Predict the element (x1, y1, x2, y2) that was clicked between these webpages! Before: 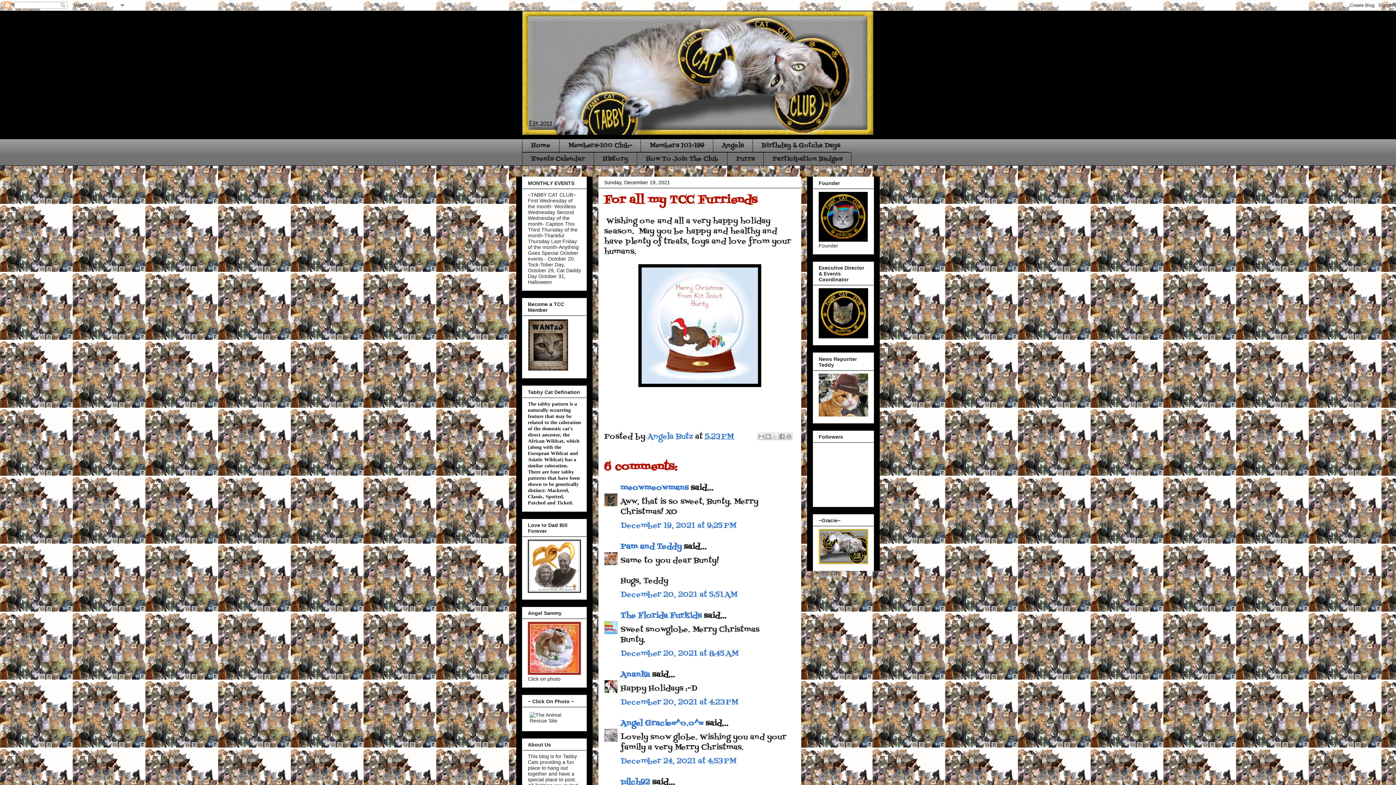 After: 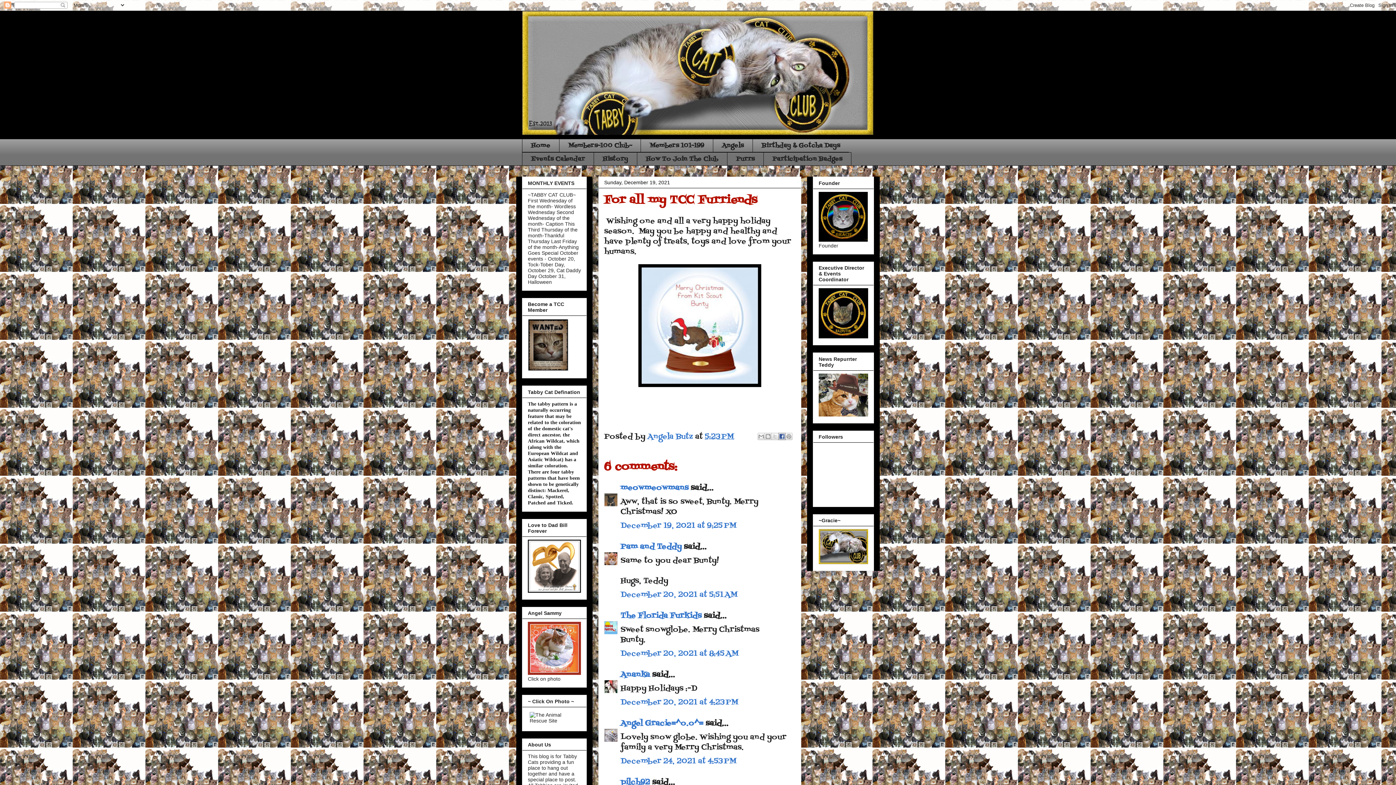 Action: label: Share to Facebook bbox: (778, 433, 785, 440)